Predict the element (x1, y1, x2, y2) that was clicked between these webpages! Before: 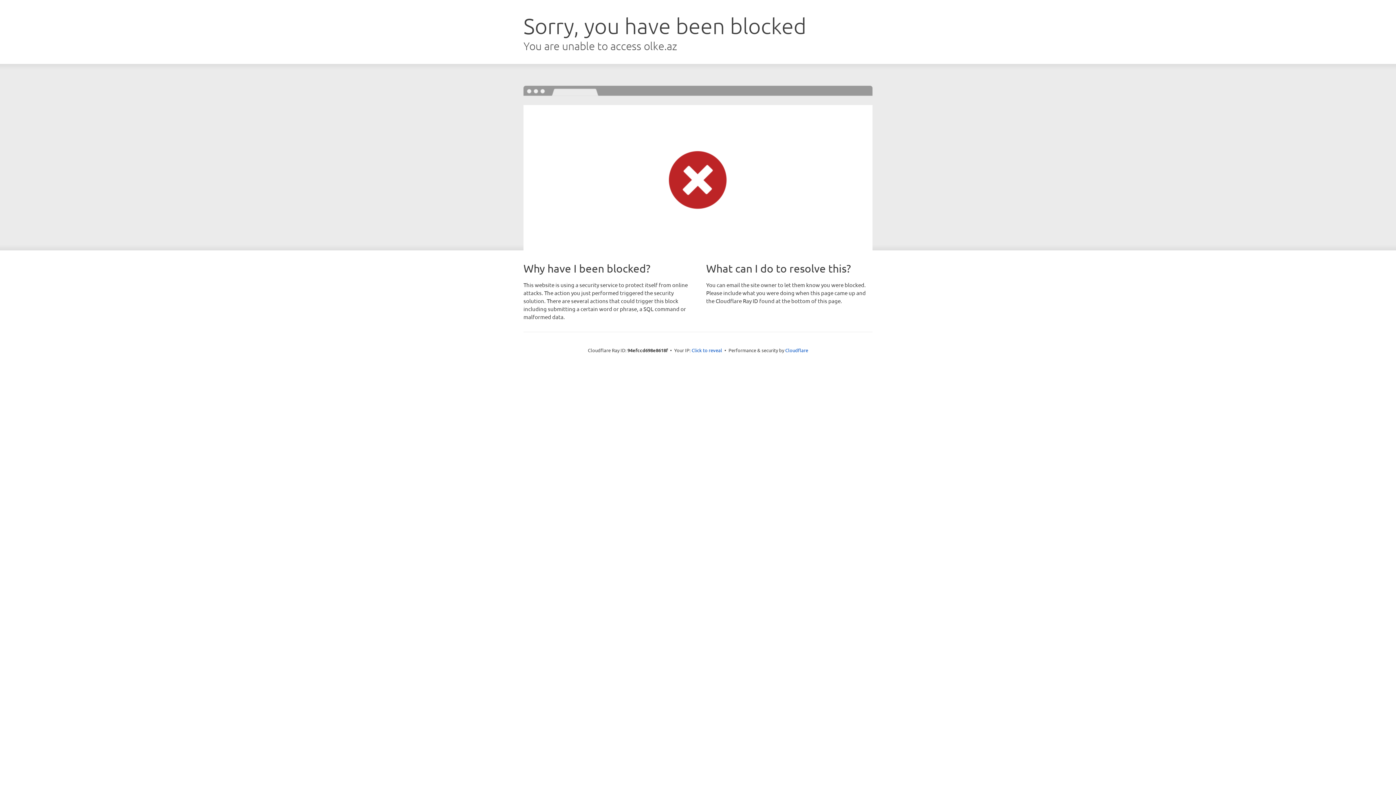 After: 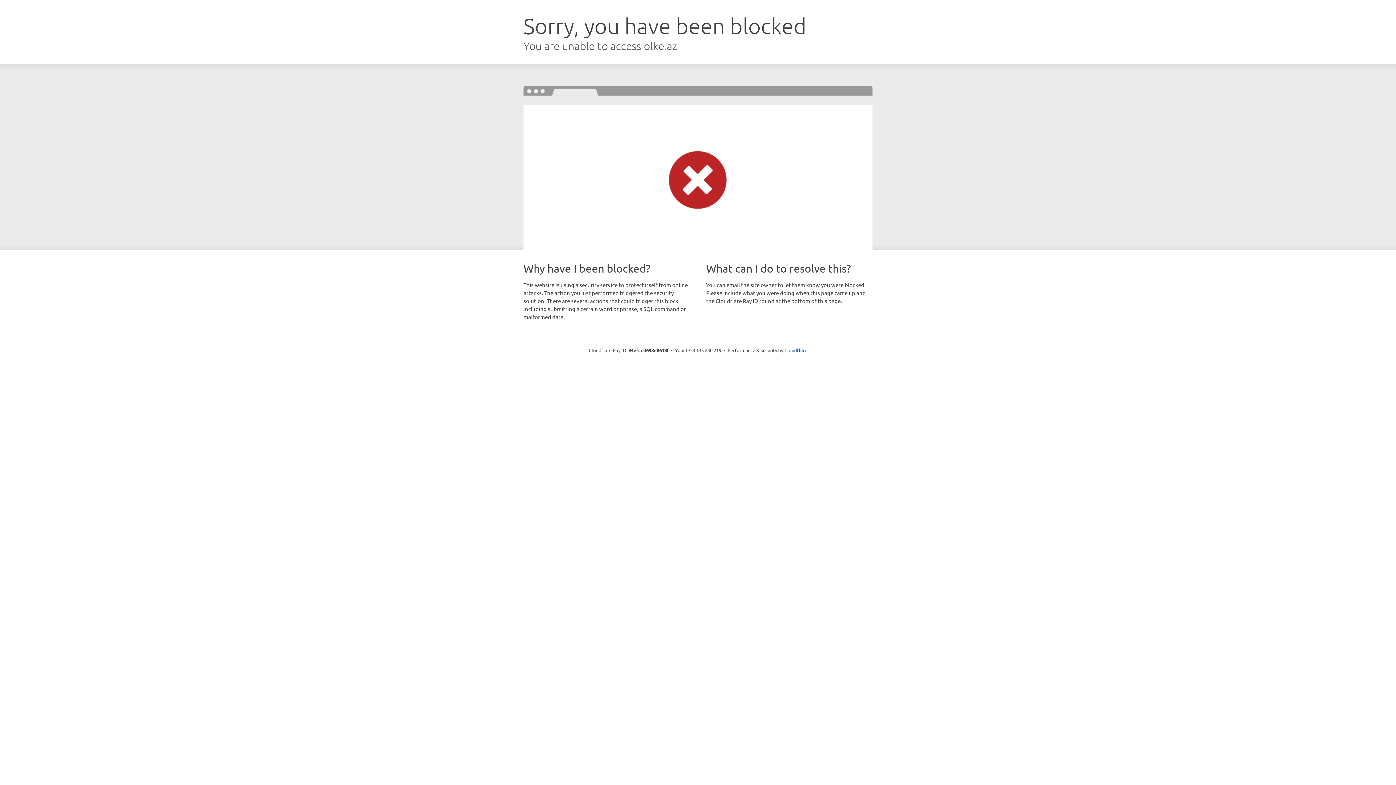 Action: label: Click to reveal bbox: (691, 346, 722, 353)